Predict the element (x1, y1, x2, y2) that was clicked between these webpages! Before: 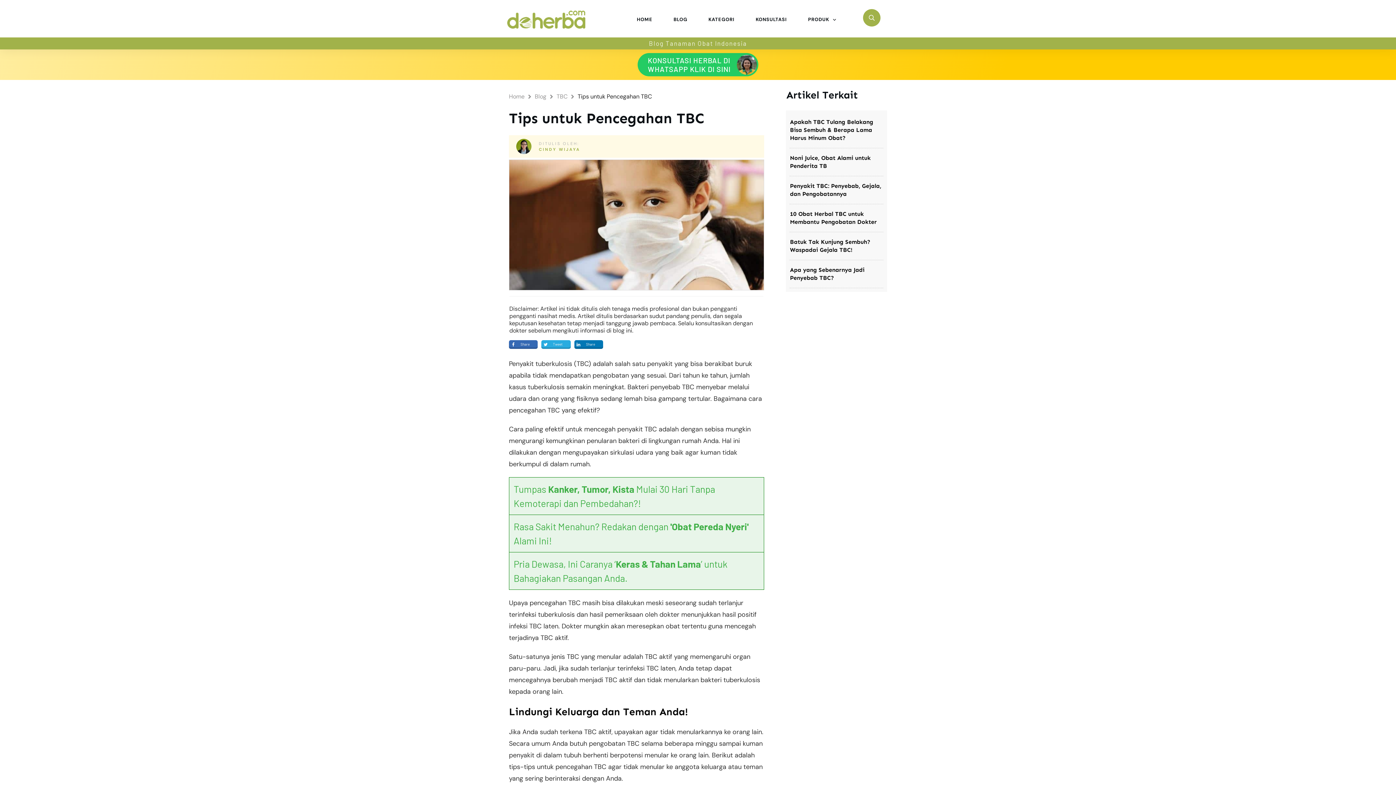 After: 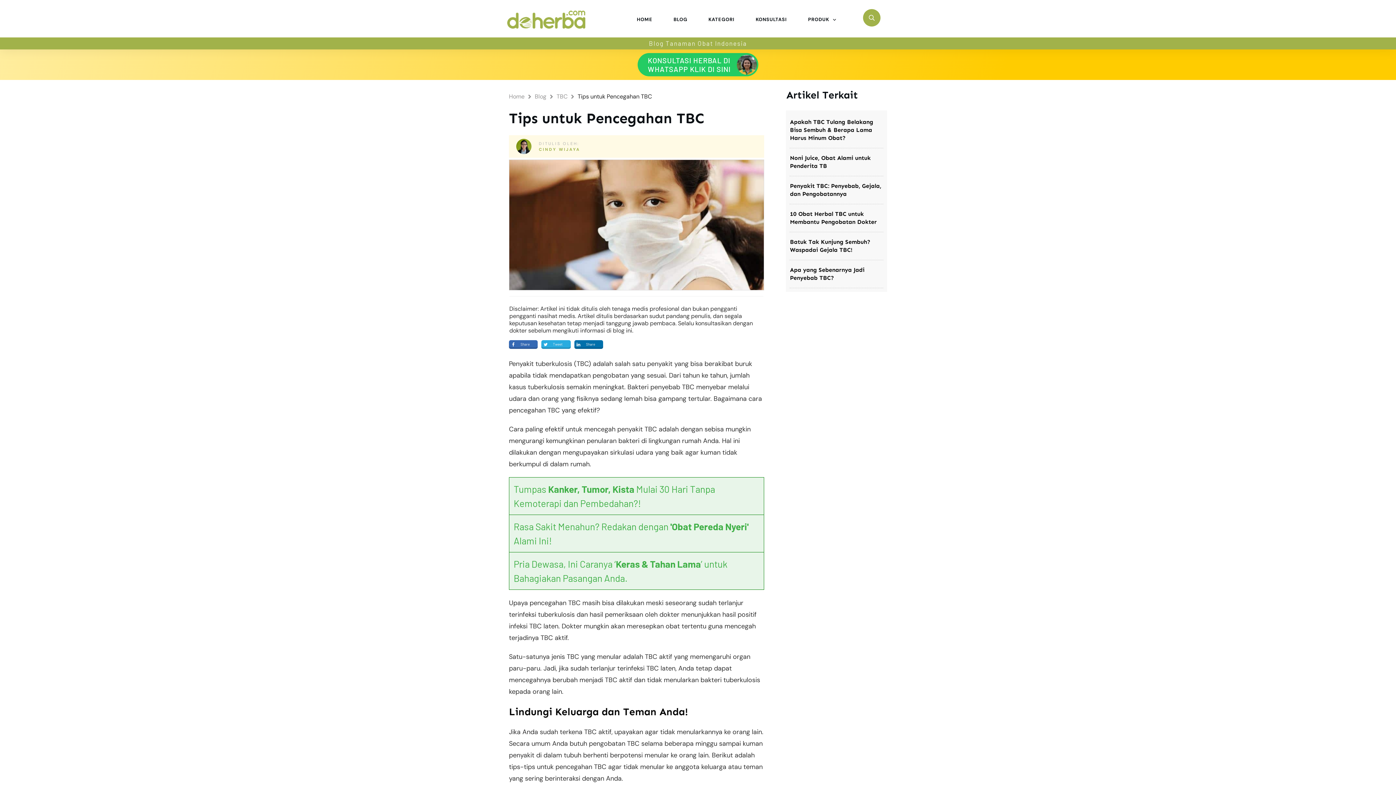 Action: bbox: (574, 340, 603, 349) label: Share